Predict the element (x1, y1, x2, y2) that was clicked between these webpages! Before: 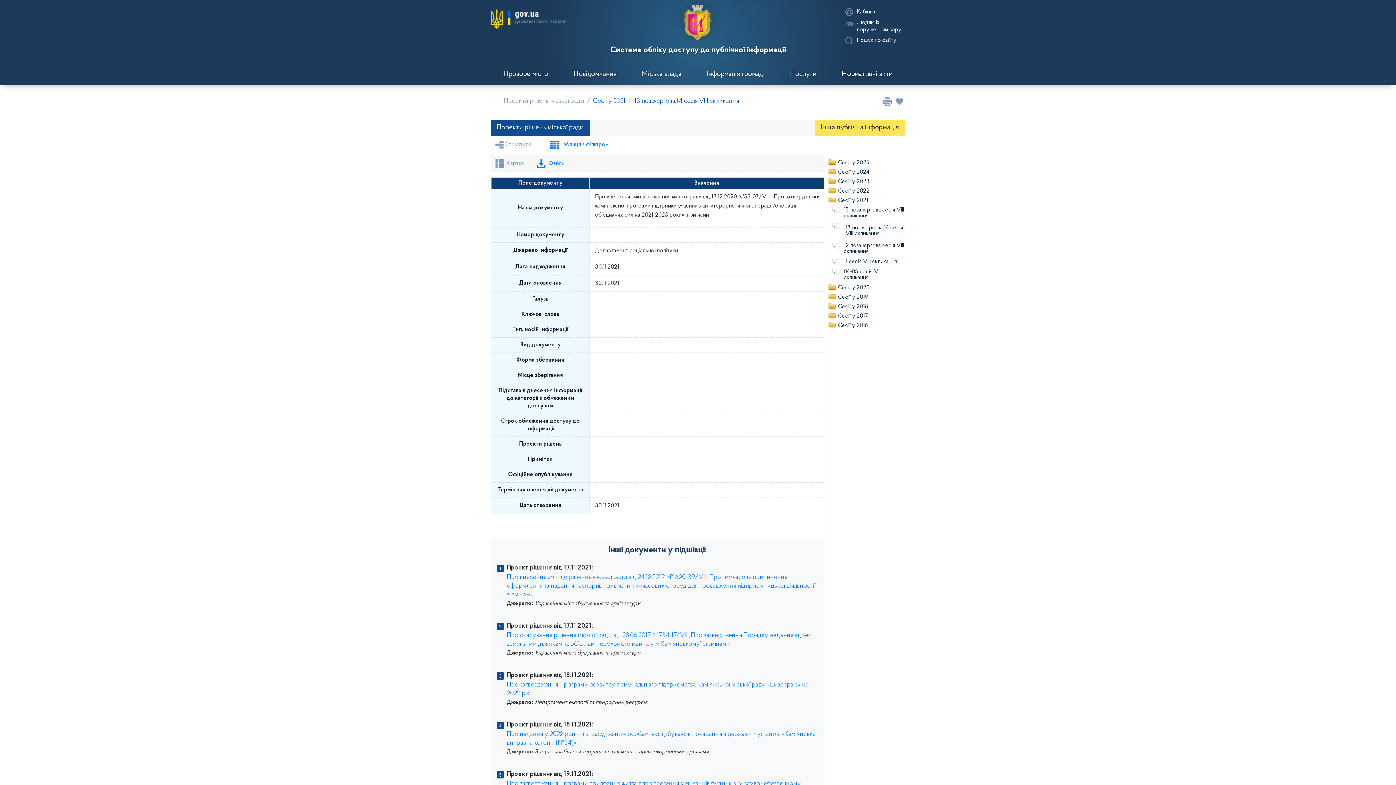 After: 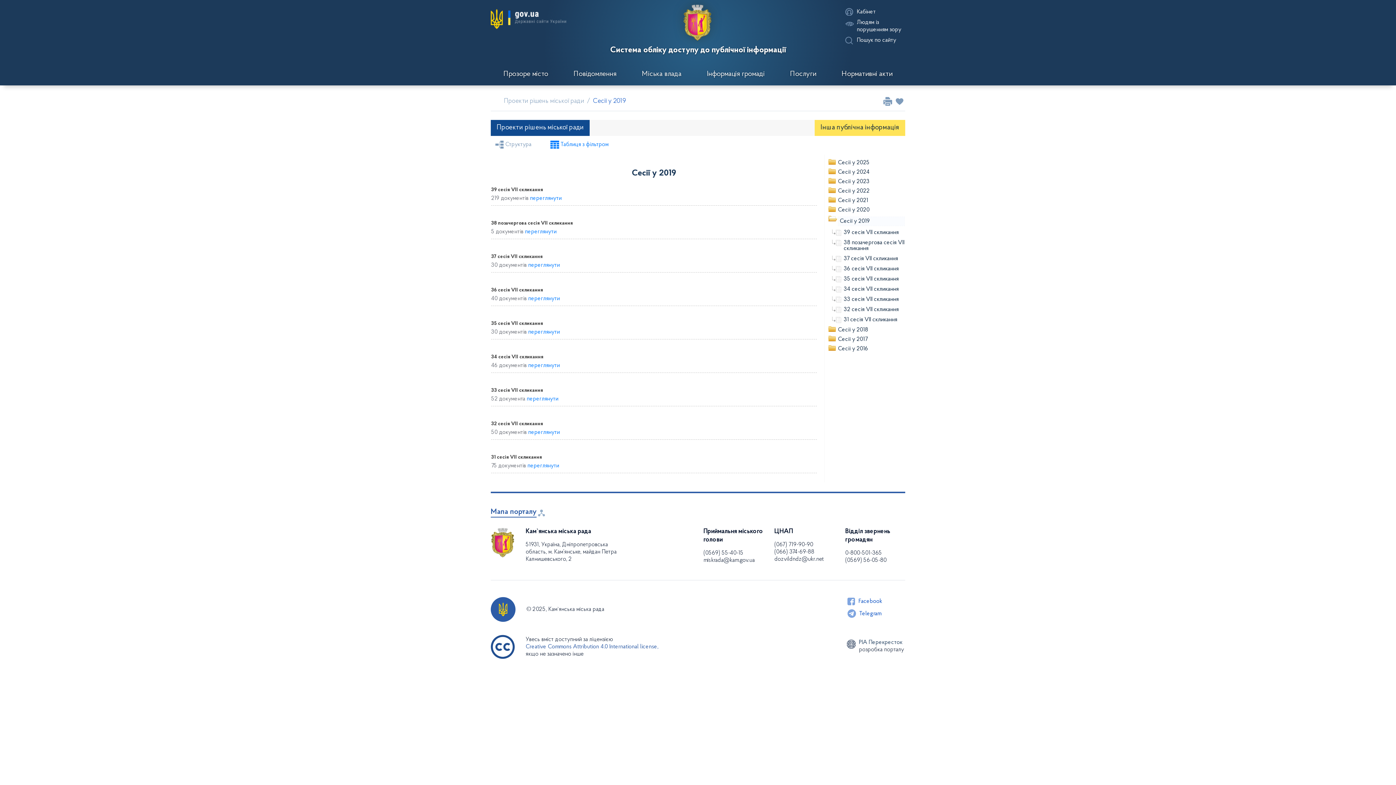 Action: label: Сесії у 2019 bbox: (838, 294, 868, 300)